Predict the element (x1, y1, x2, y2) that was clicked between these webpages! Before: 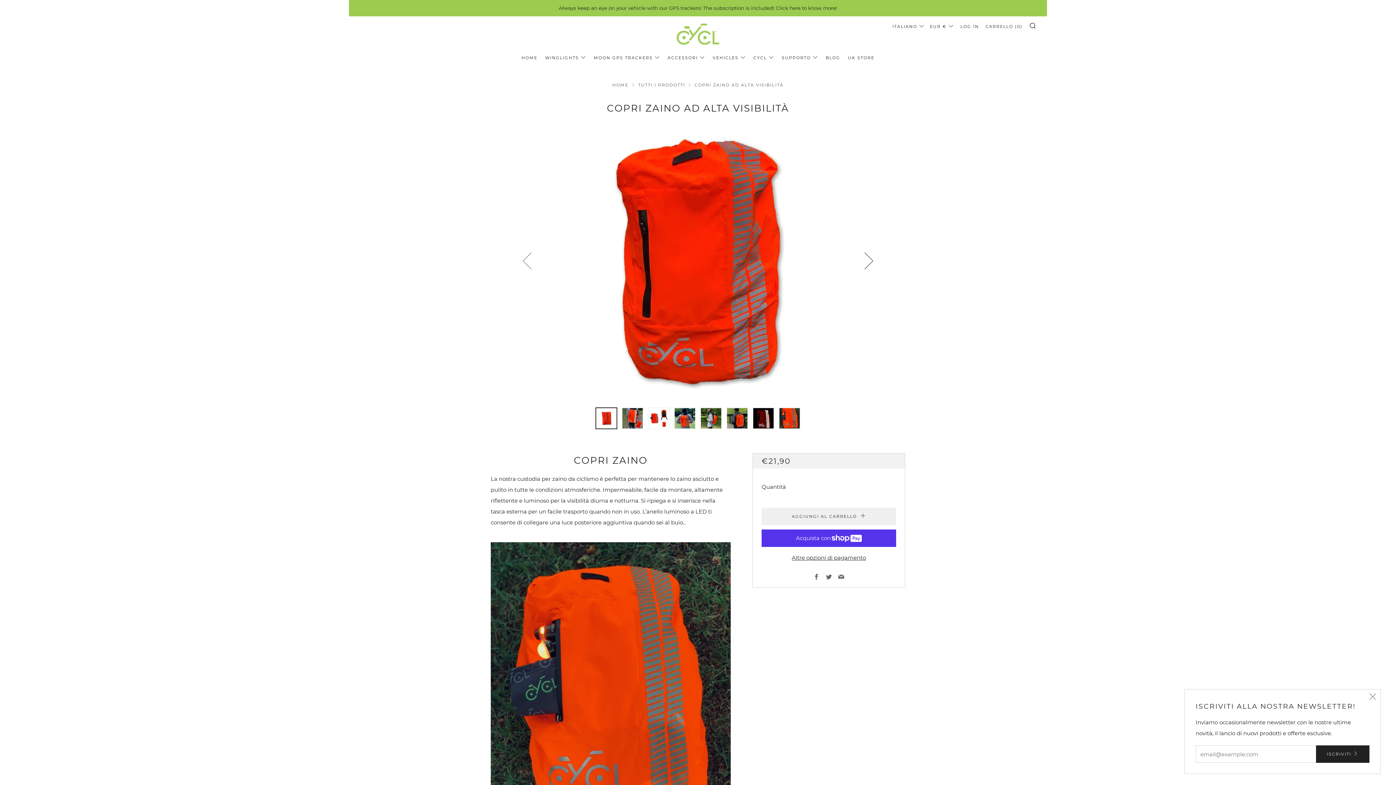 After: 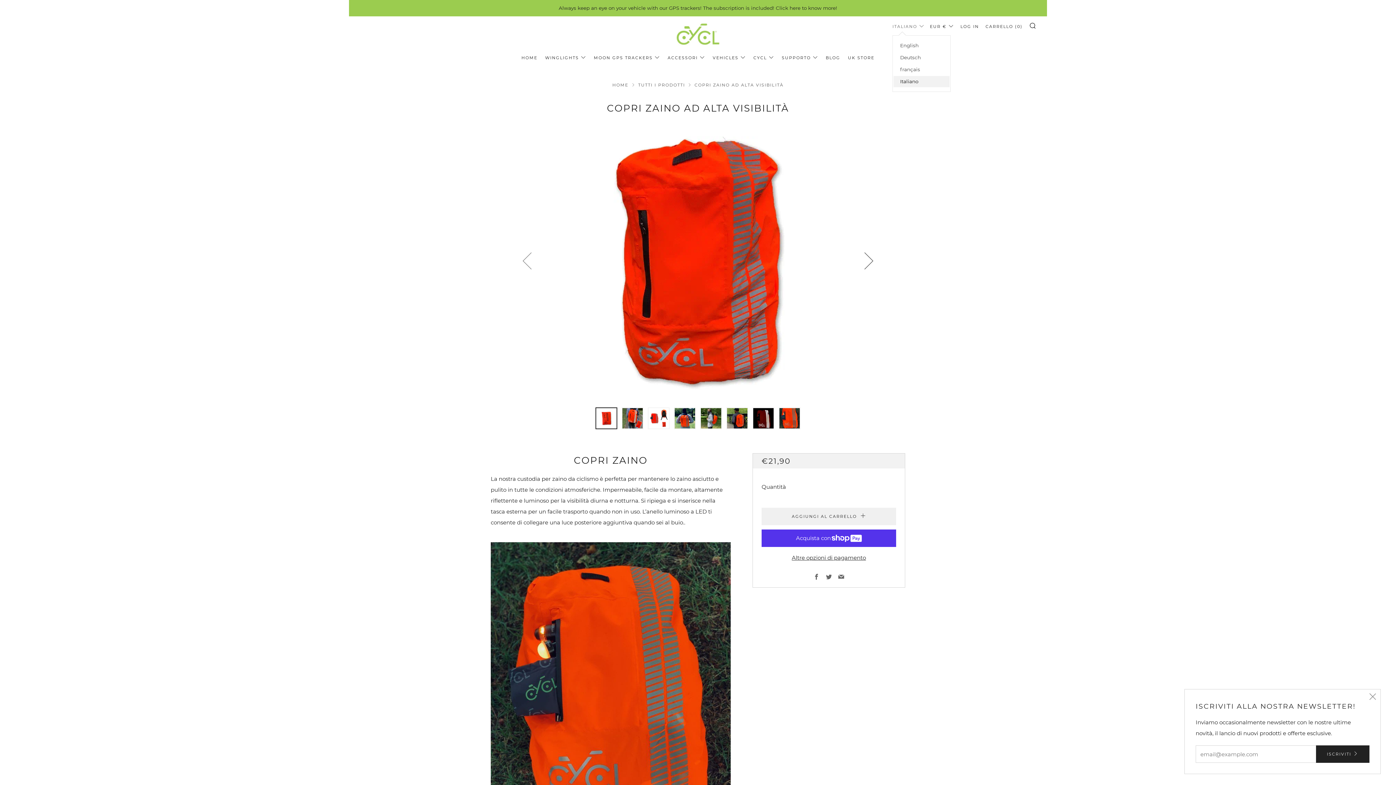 Action: bbox: (892, 20, 924, 32) label: ITALIANO